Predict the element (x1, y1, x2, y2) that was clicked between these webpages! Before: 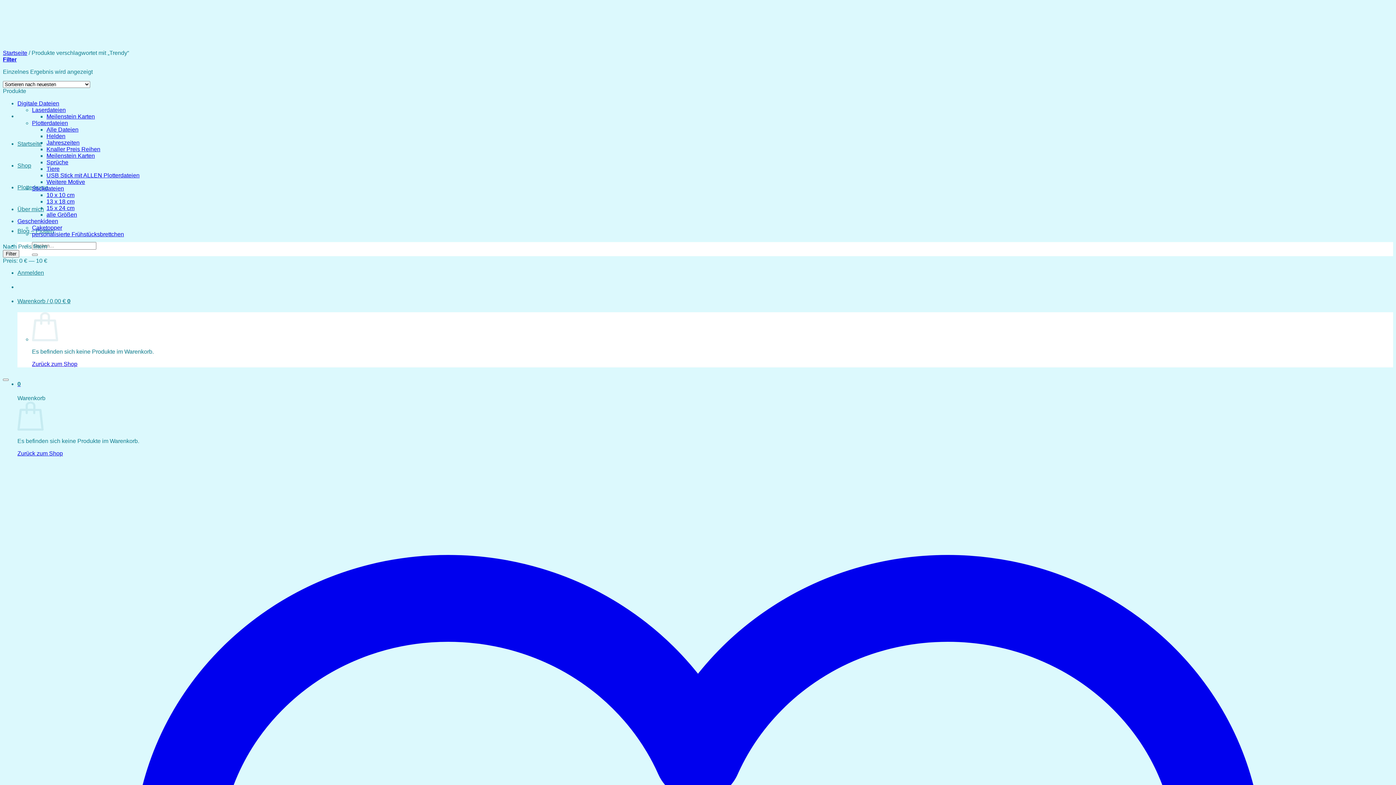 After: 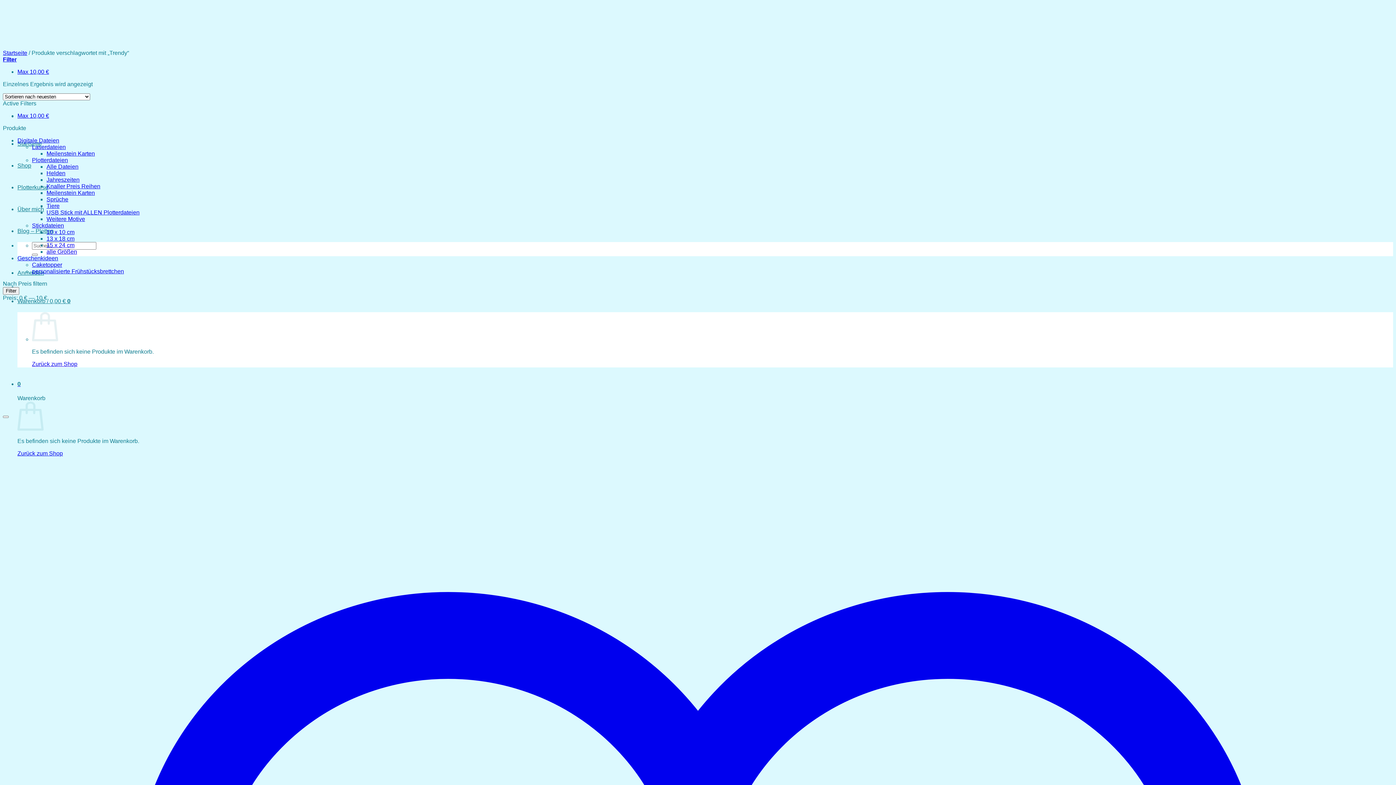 Action: bbox: (2, 250, 19, 257) label: Filter